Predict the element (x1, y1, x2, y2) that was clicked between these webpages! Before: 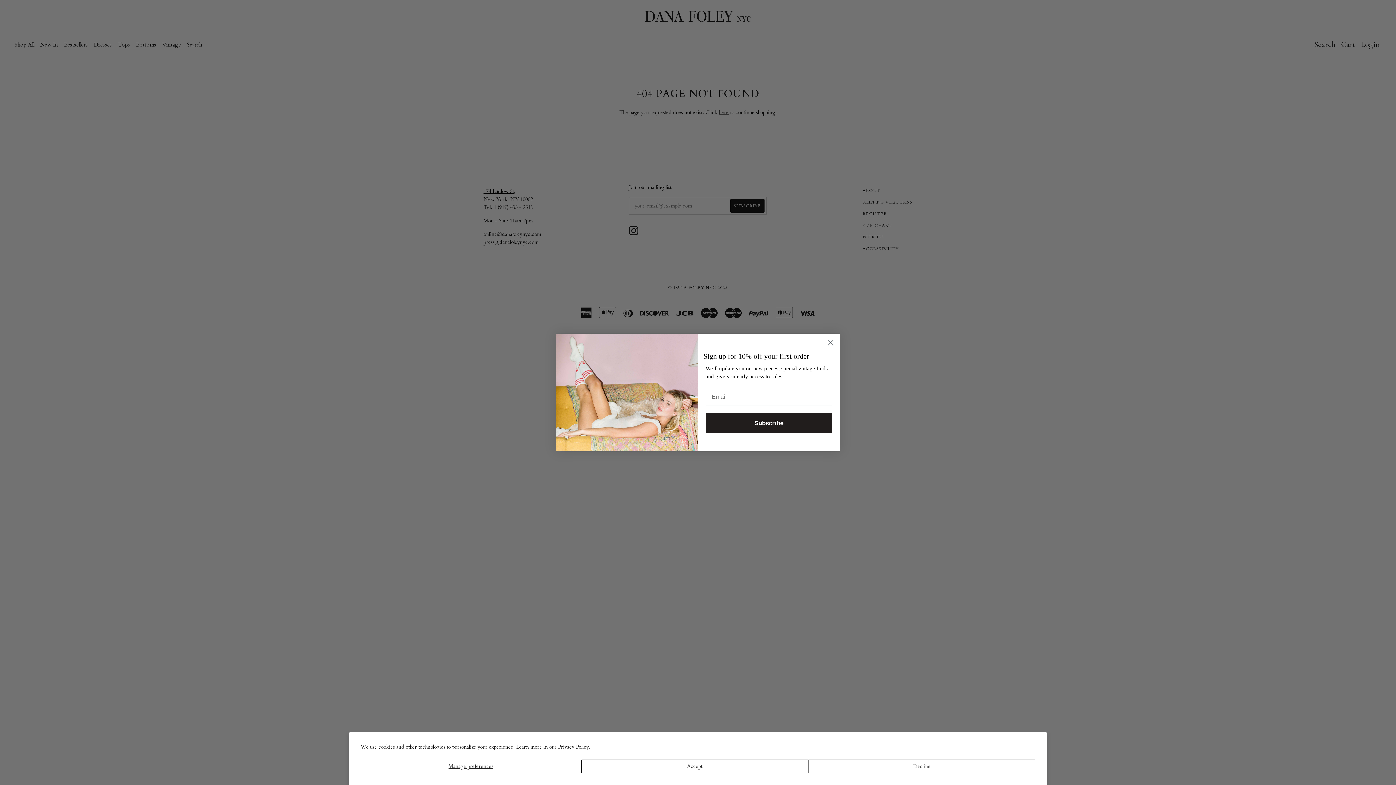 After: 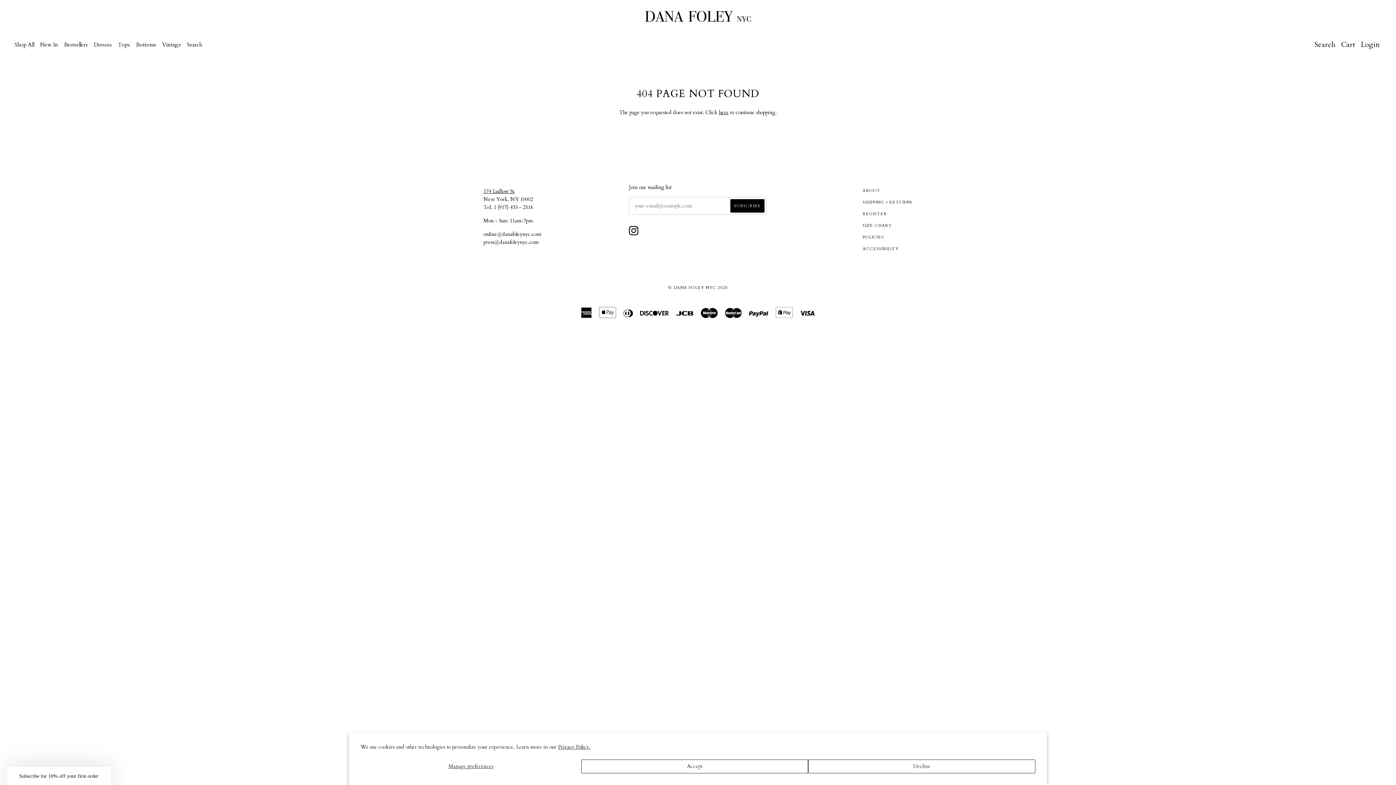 Action: label: Close dialog bbox: (824, 336, 837, 349)